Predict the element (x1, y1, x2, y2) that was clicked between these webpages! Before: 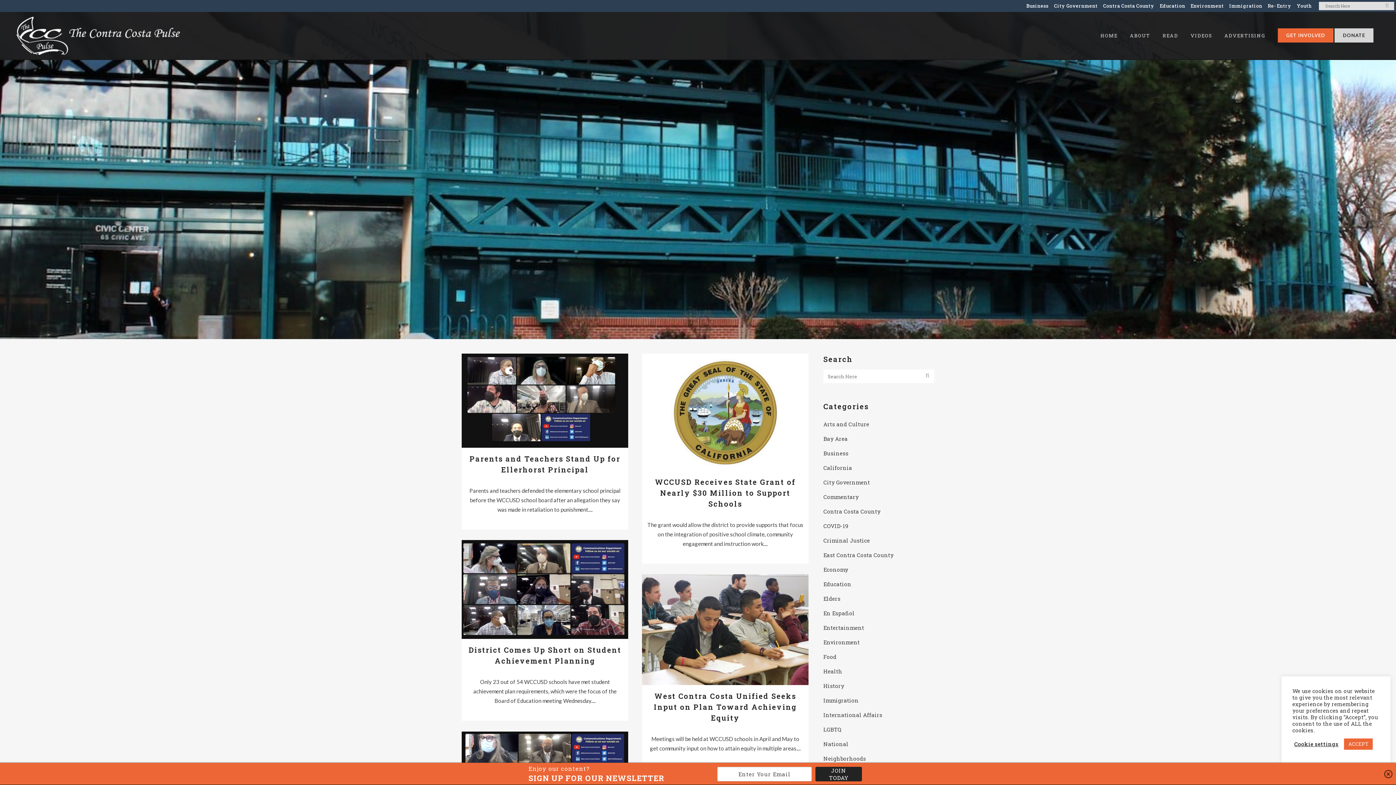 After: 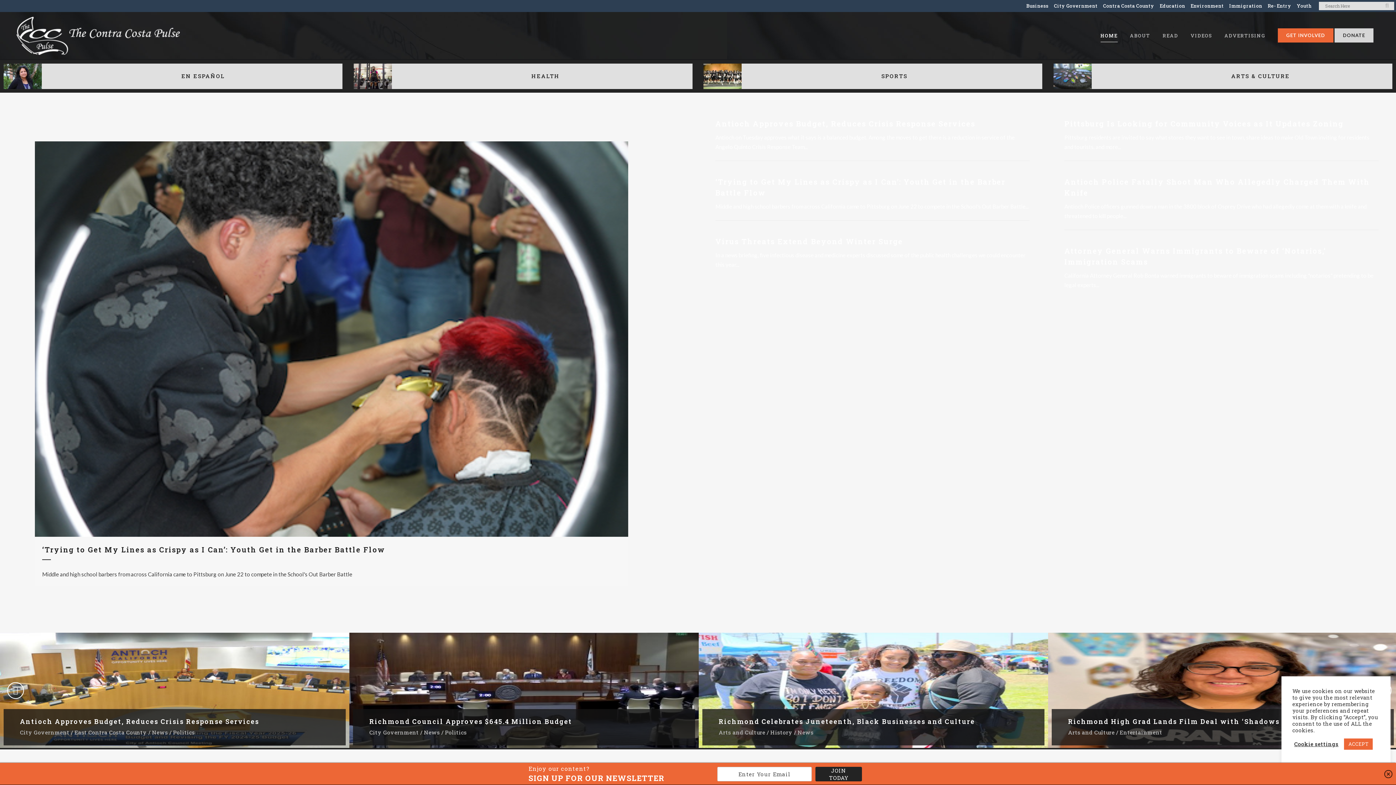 Action: bbox: (1094, 12, 1124, 59) label: HOME